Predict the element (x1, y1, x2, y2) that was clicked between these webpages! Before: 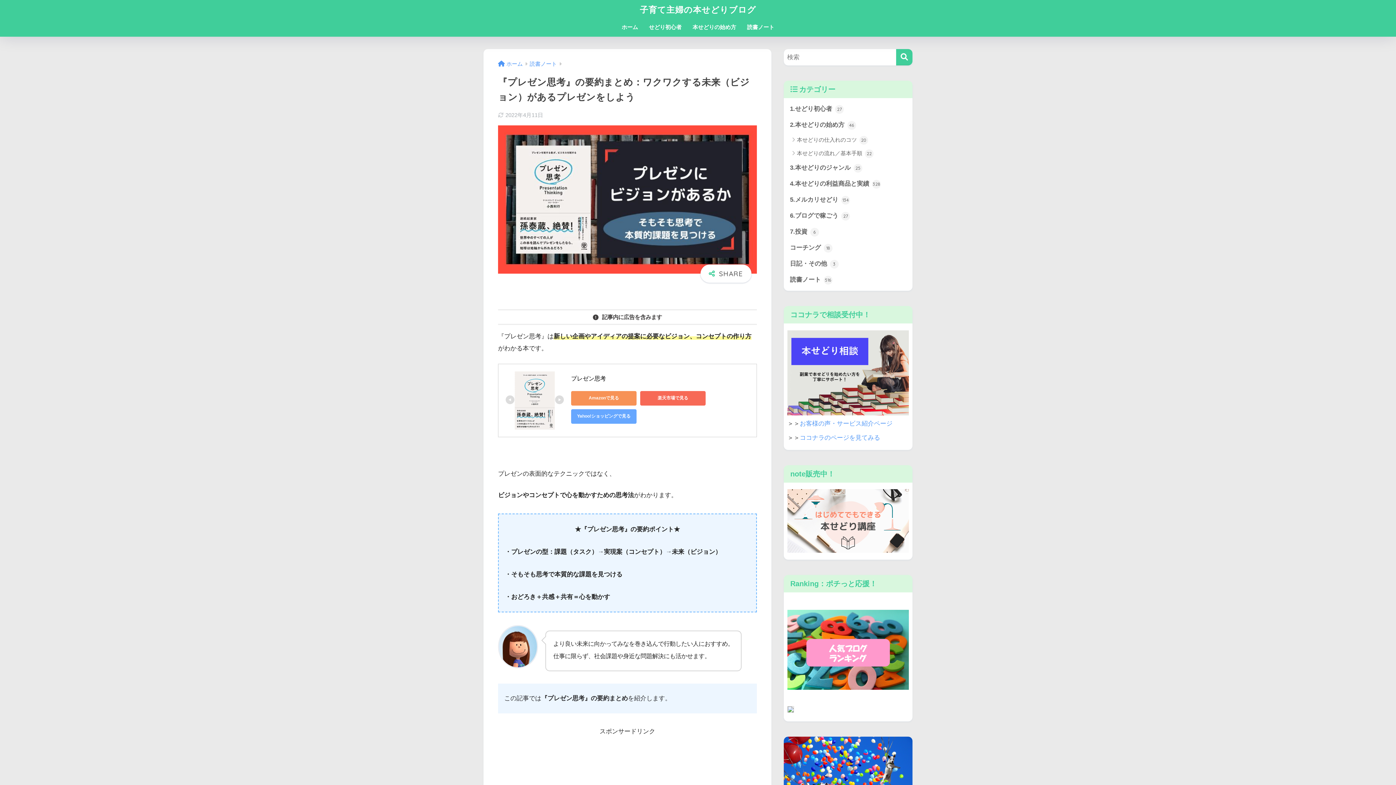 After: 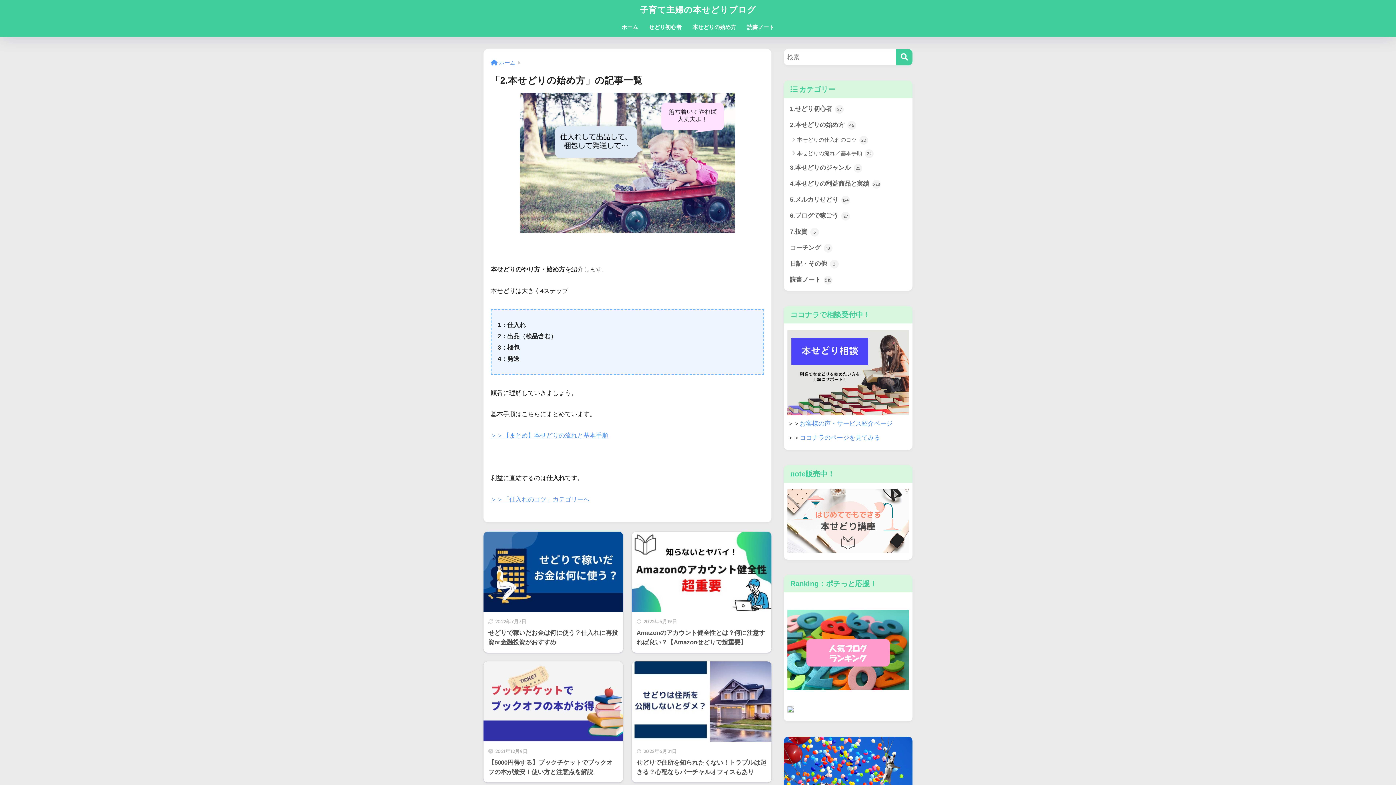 Action: bbox: (787, 117, 909, 133) label: 2.本せどりの始め方 46